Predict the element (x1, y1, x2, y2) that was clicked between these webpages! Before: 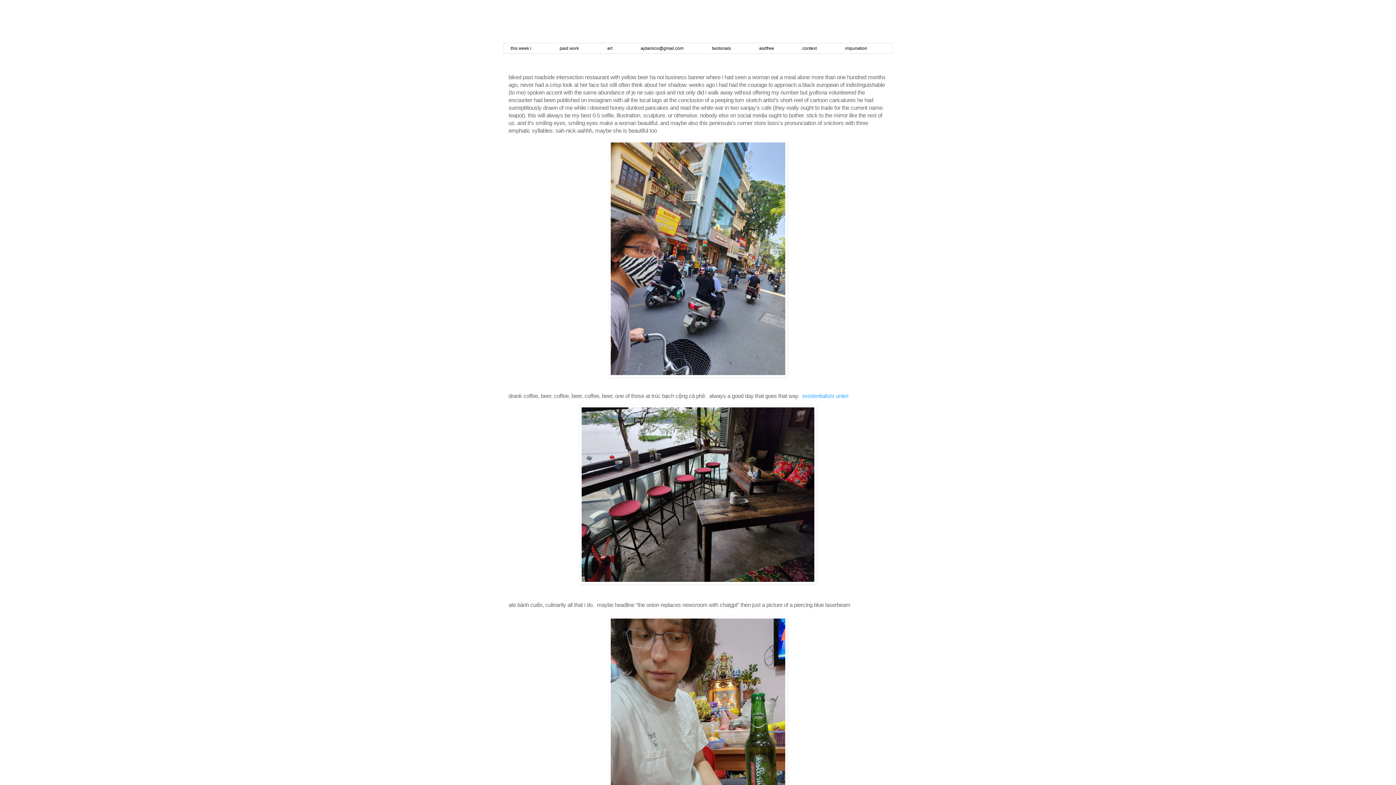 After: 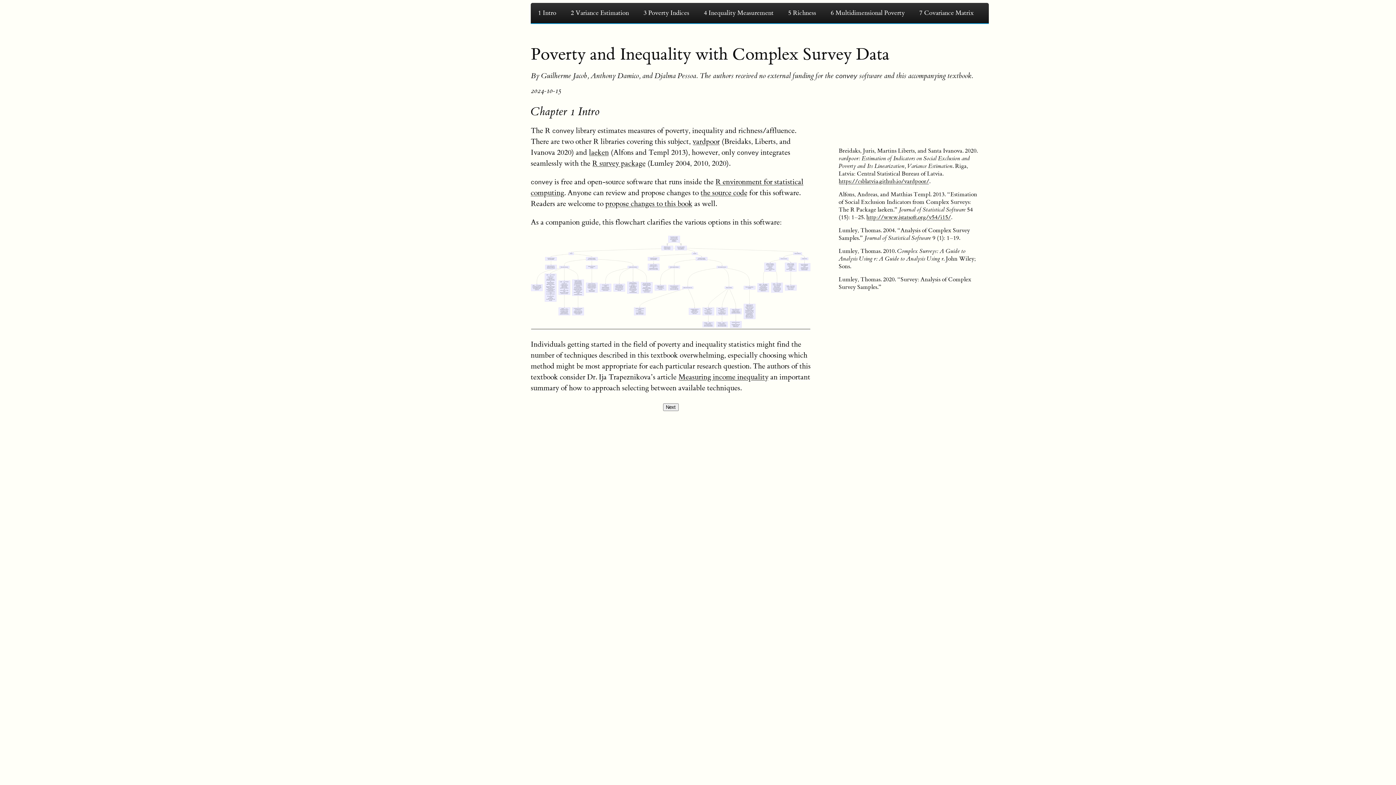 Action: label: context bbox: (798, 43, 821, 53)